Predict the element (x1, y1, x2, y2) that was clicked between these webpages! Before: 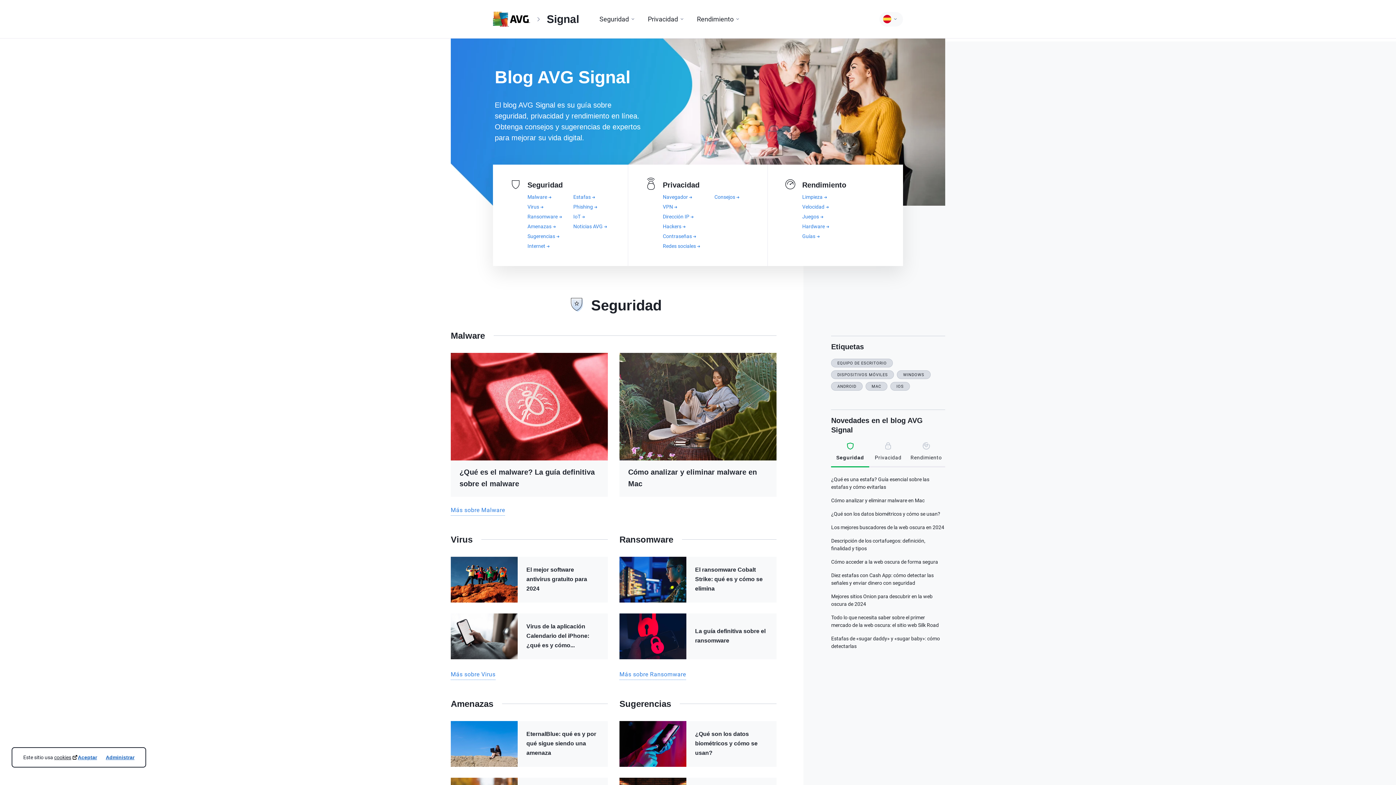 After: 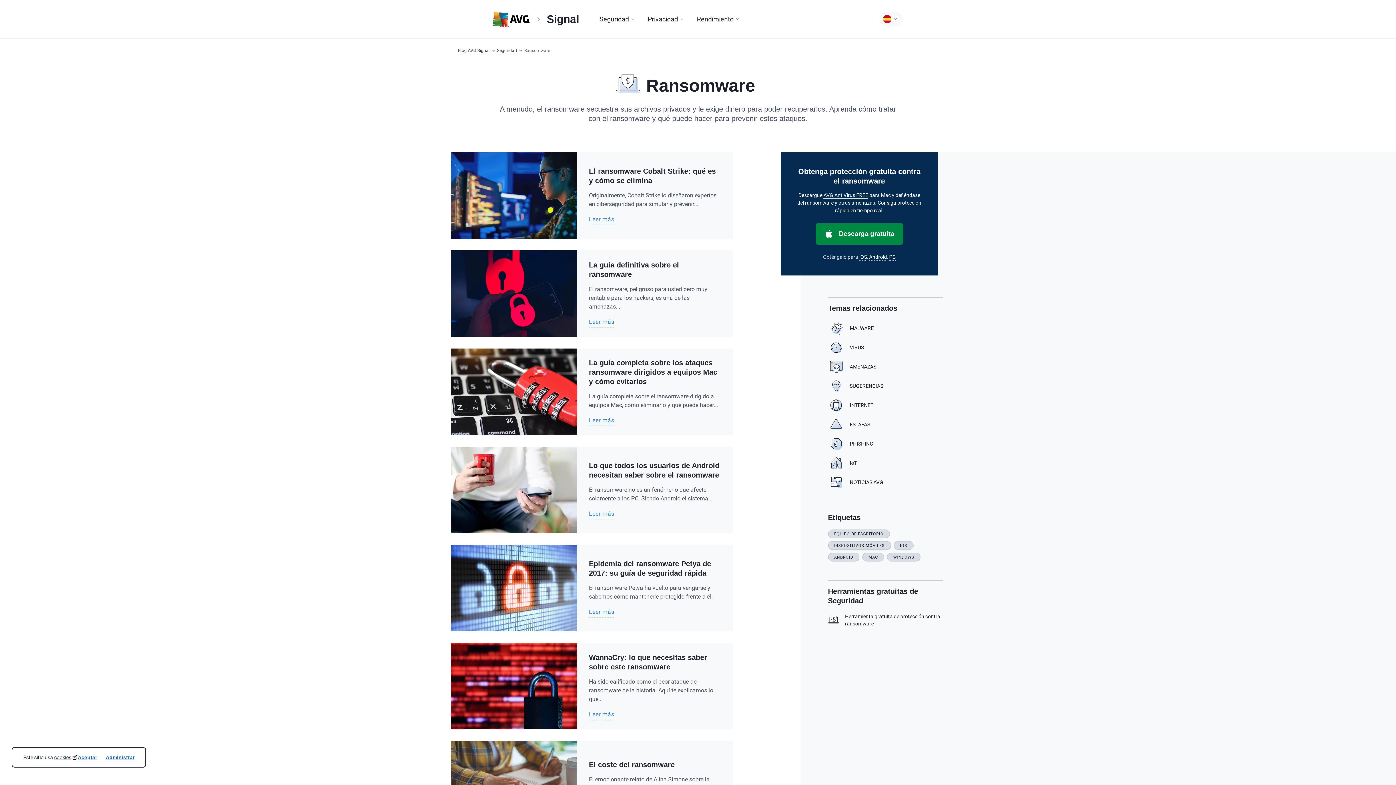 Action: label: Ransomware bbox: (619, 534, 673, 545)